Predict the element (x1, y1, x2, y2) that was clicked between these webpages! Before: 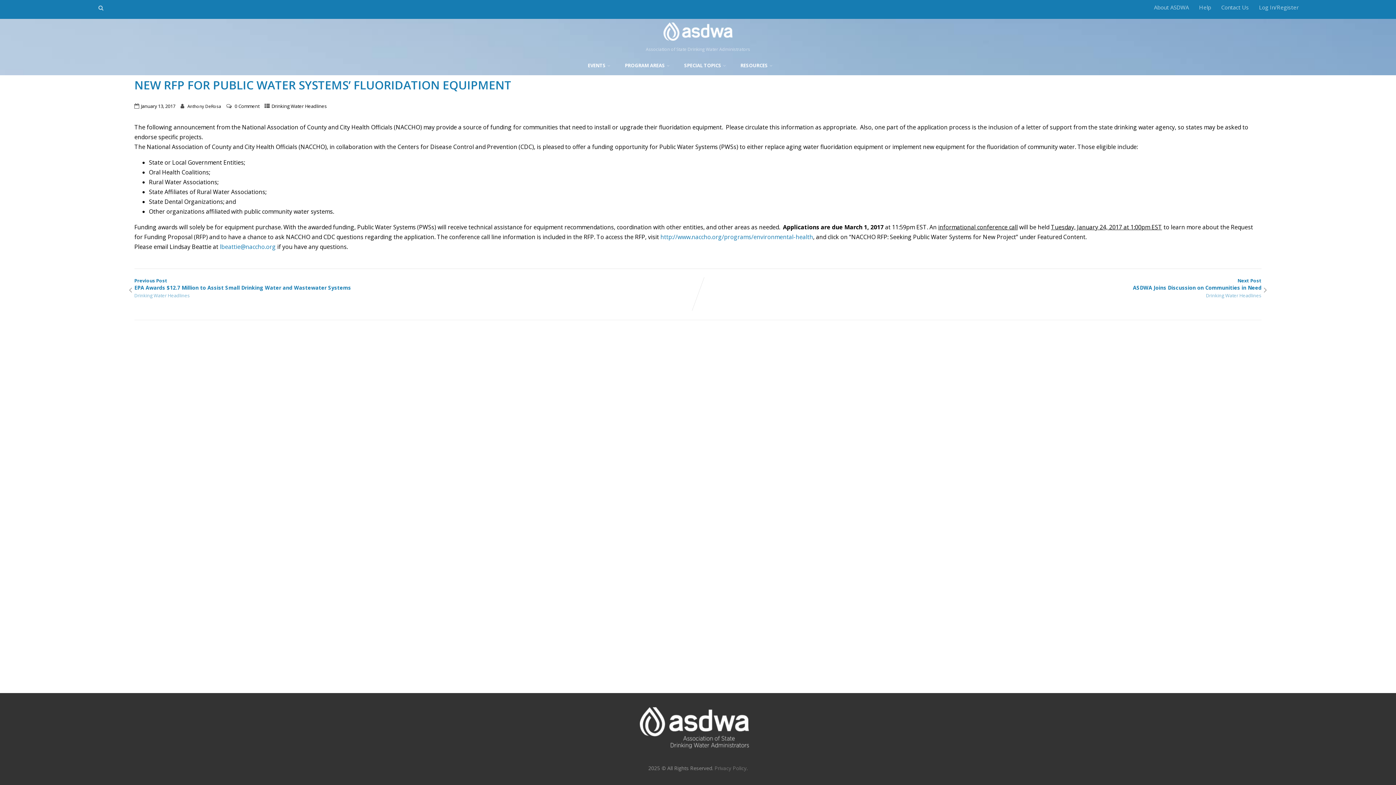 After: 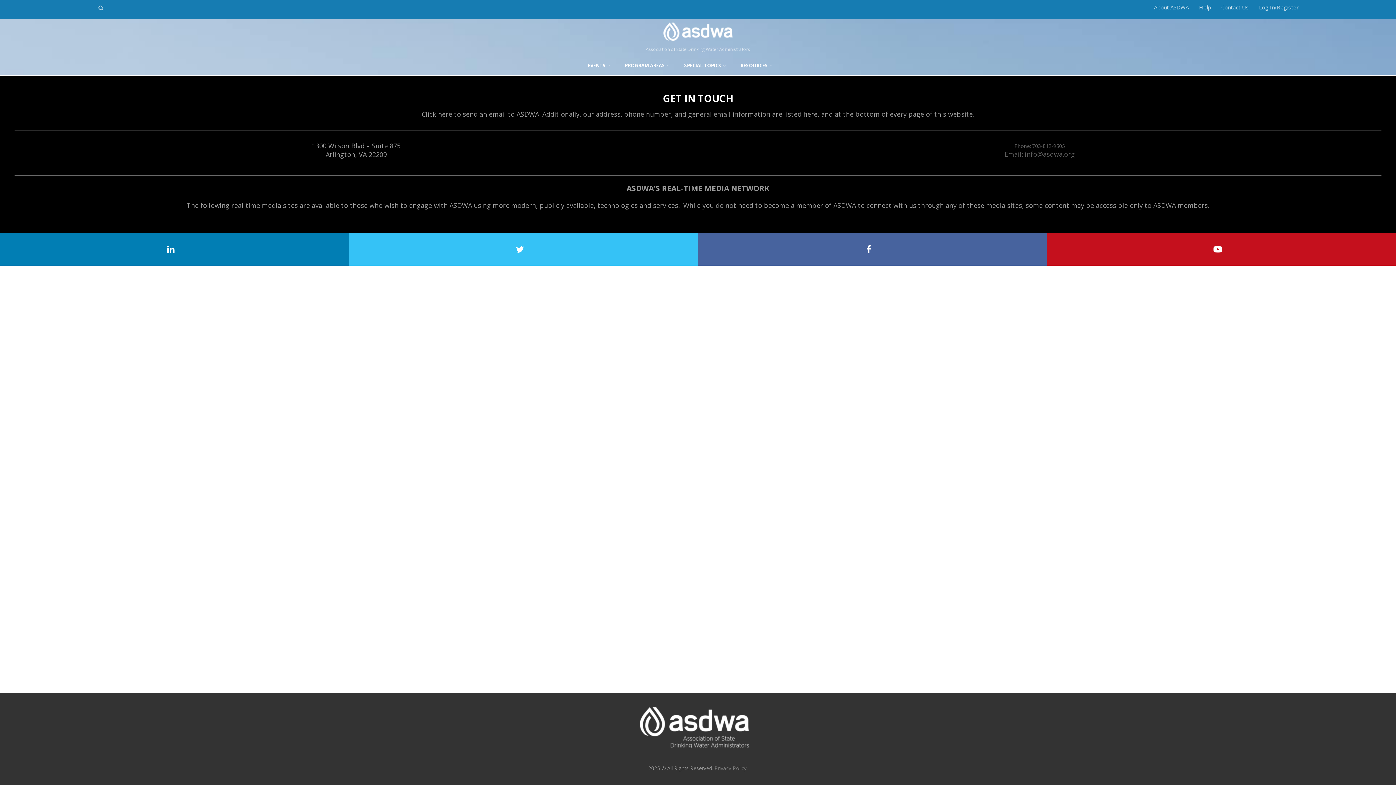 Action: label: Contact Us bbox: (1221, 3, 1249, 10)